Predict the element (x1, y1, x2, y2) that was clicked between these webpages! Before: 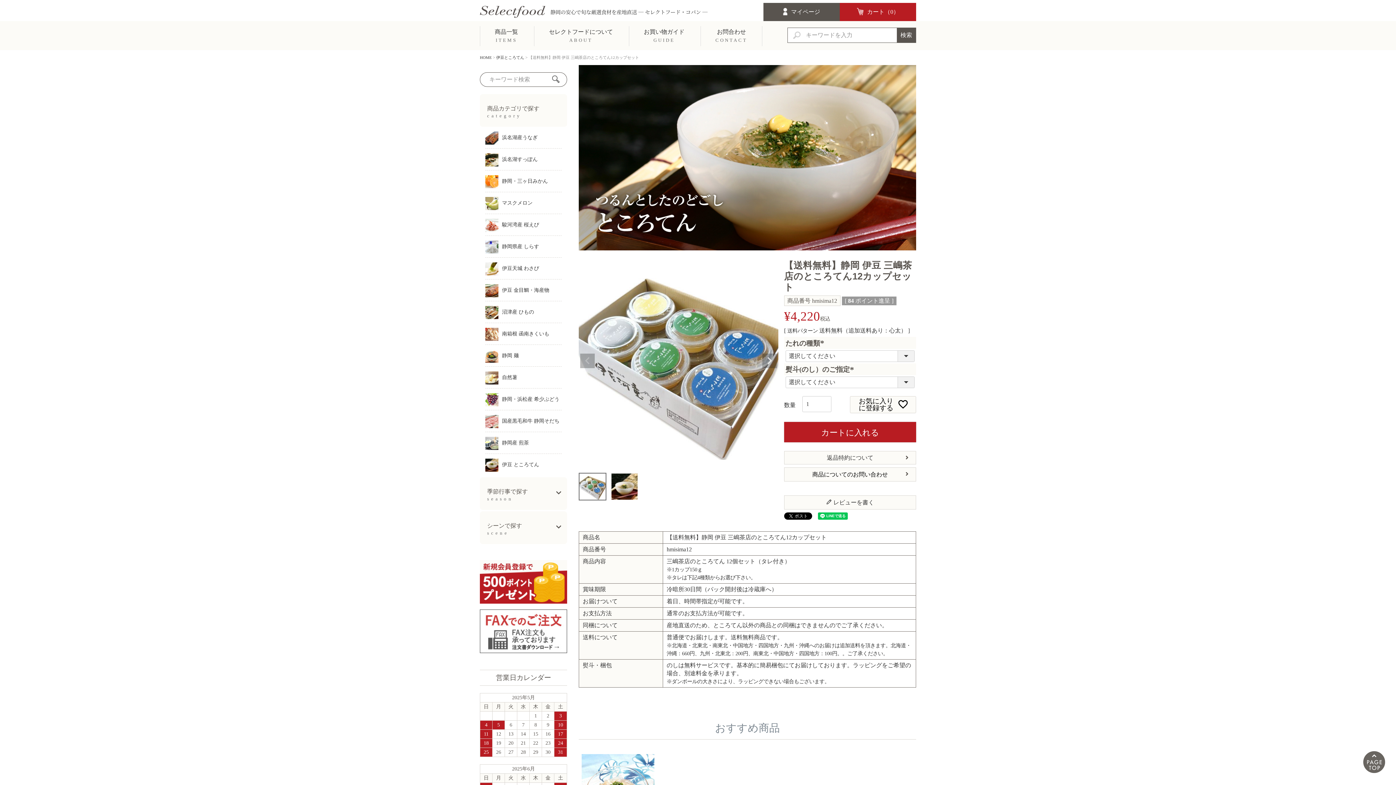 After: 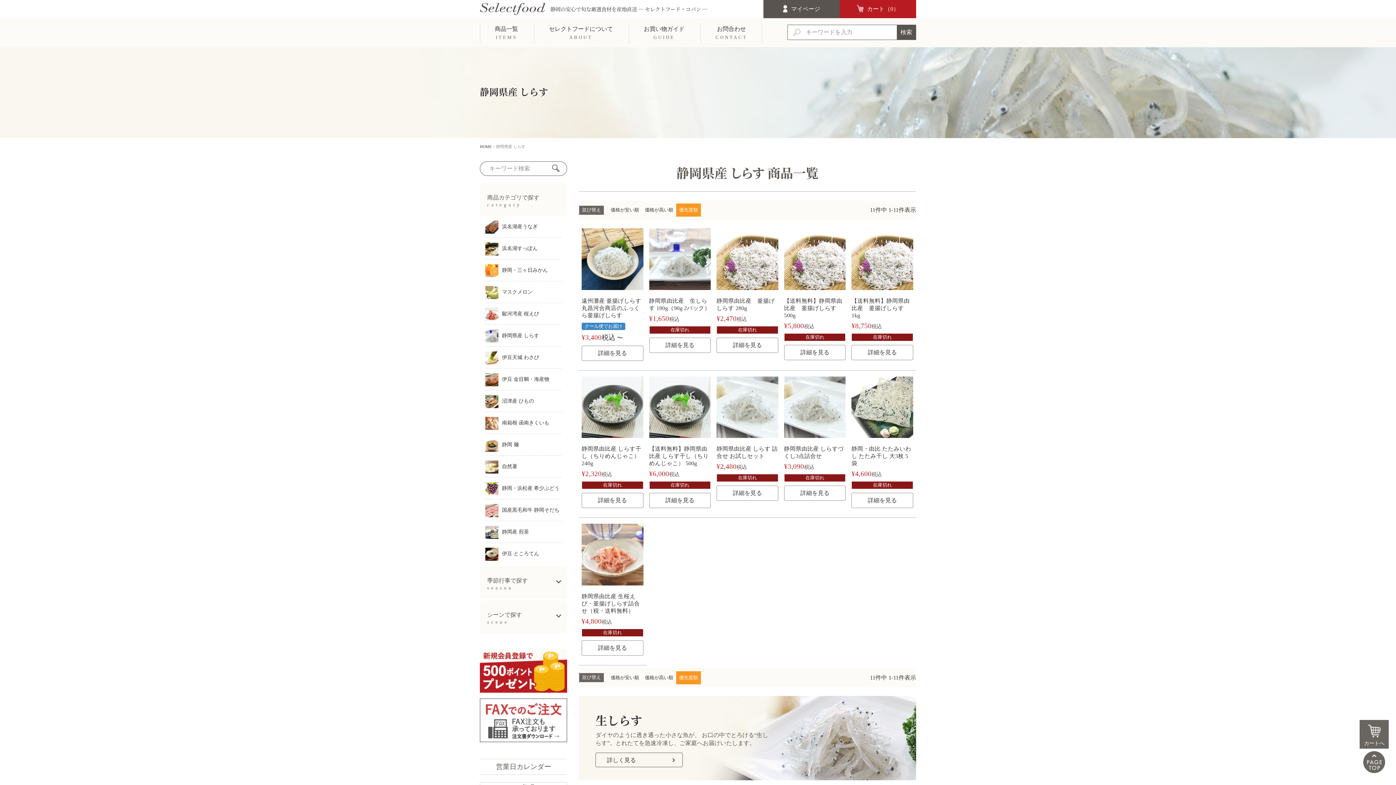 Action: bbox: (485, 236, 561, 257) label: 静岡県産 しらす